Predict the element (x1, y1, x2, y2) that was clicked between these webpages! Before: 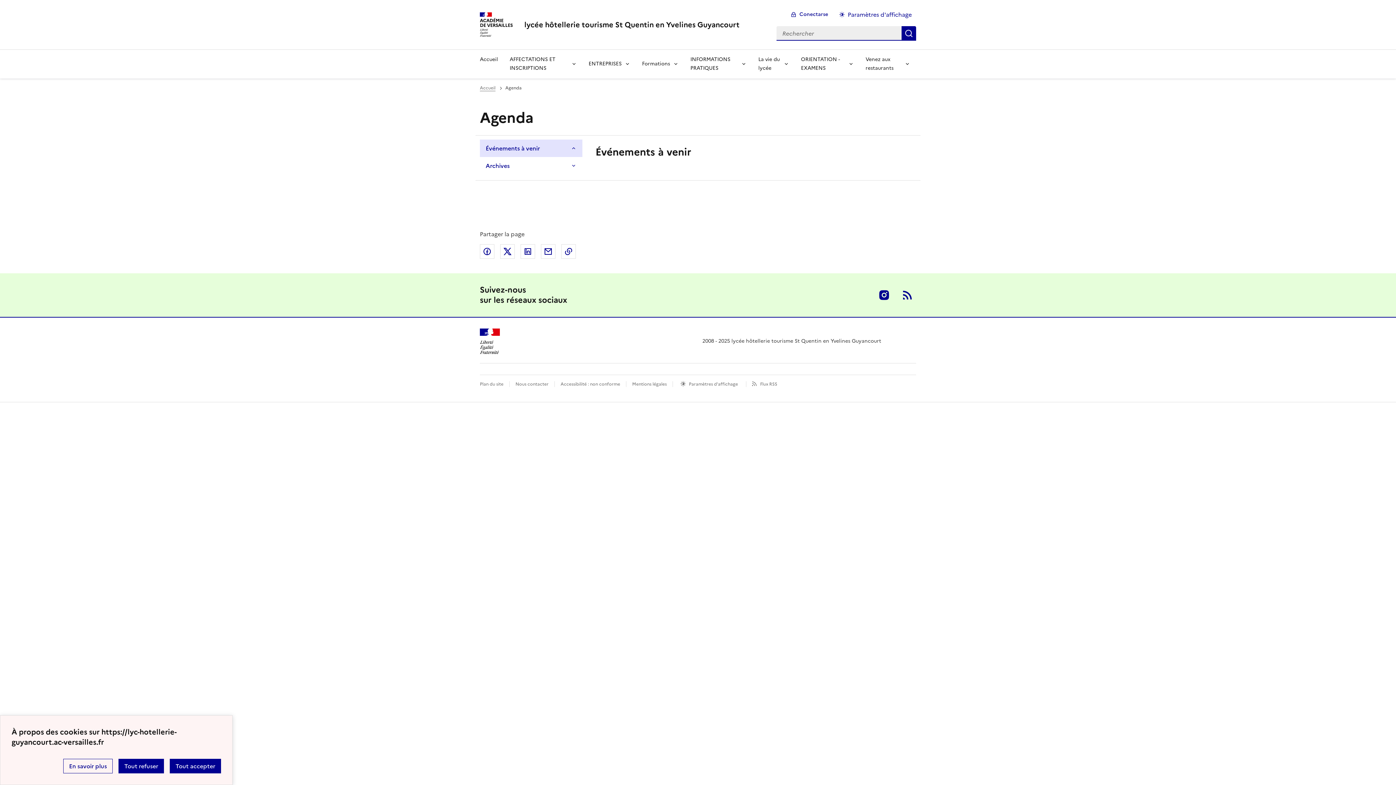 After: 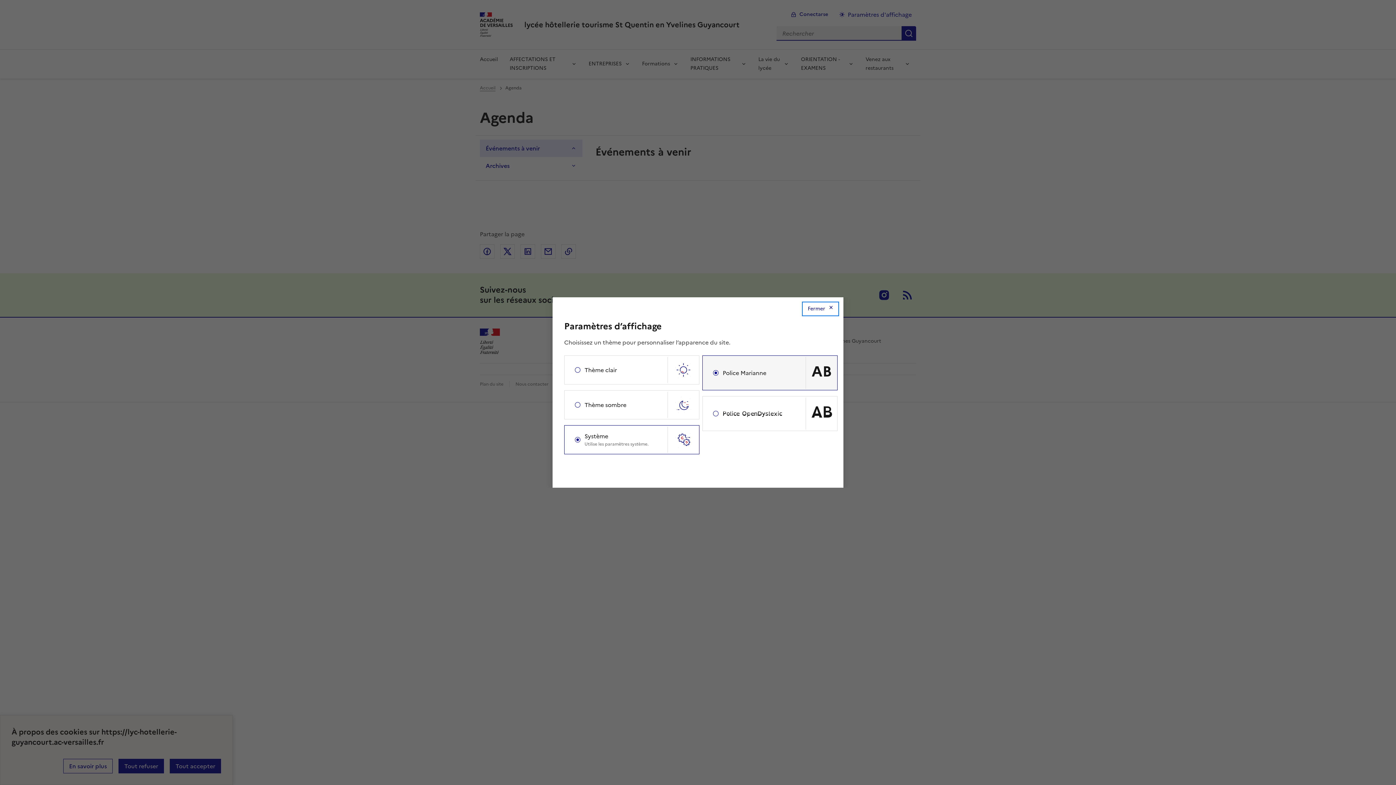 Action: bbox: (678, 380, 740, 388) label: Paramètres d'affichage